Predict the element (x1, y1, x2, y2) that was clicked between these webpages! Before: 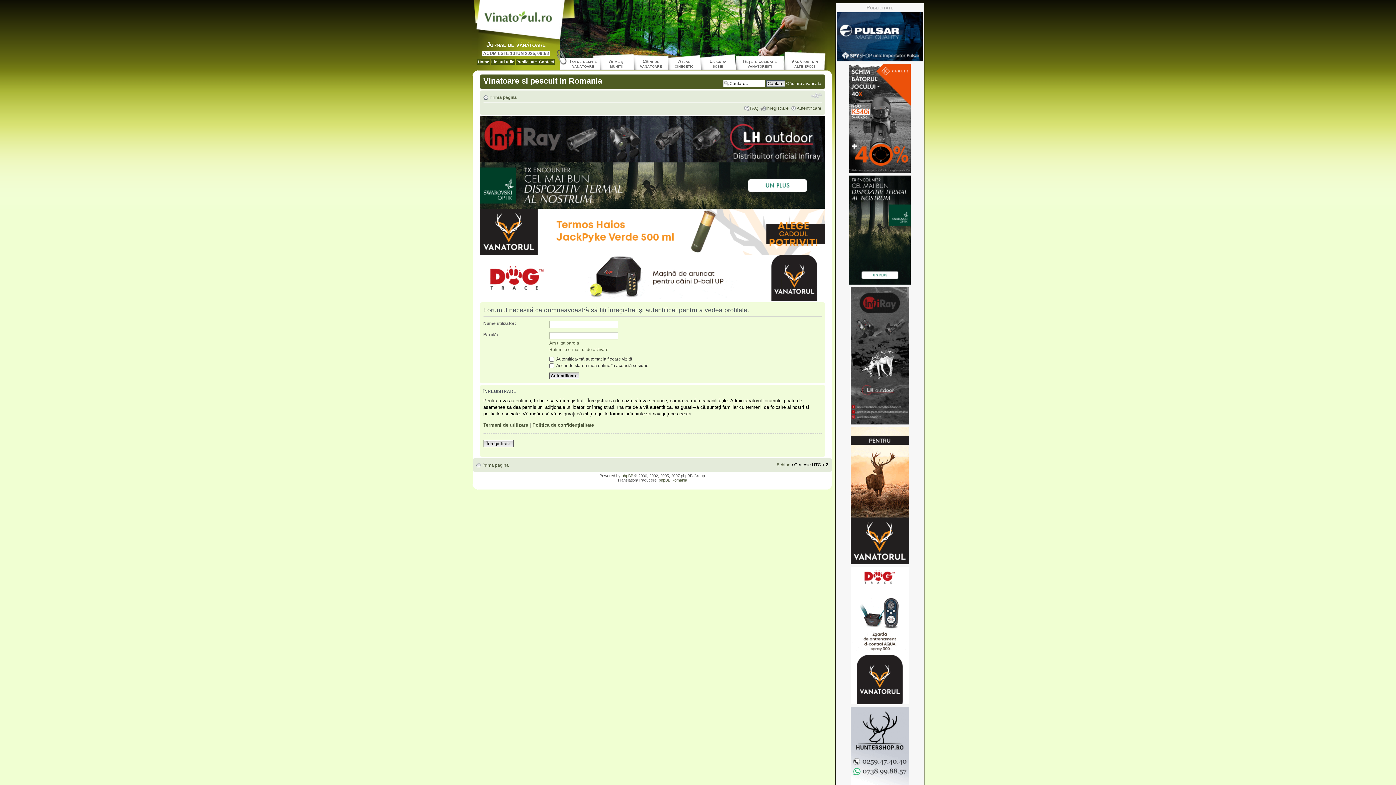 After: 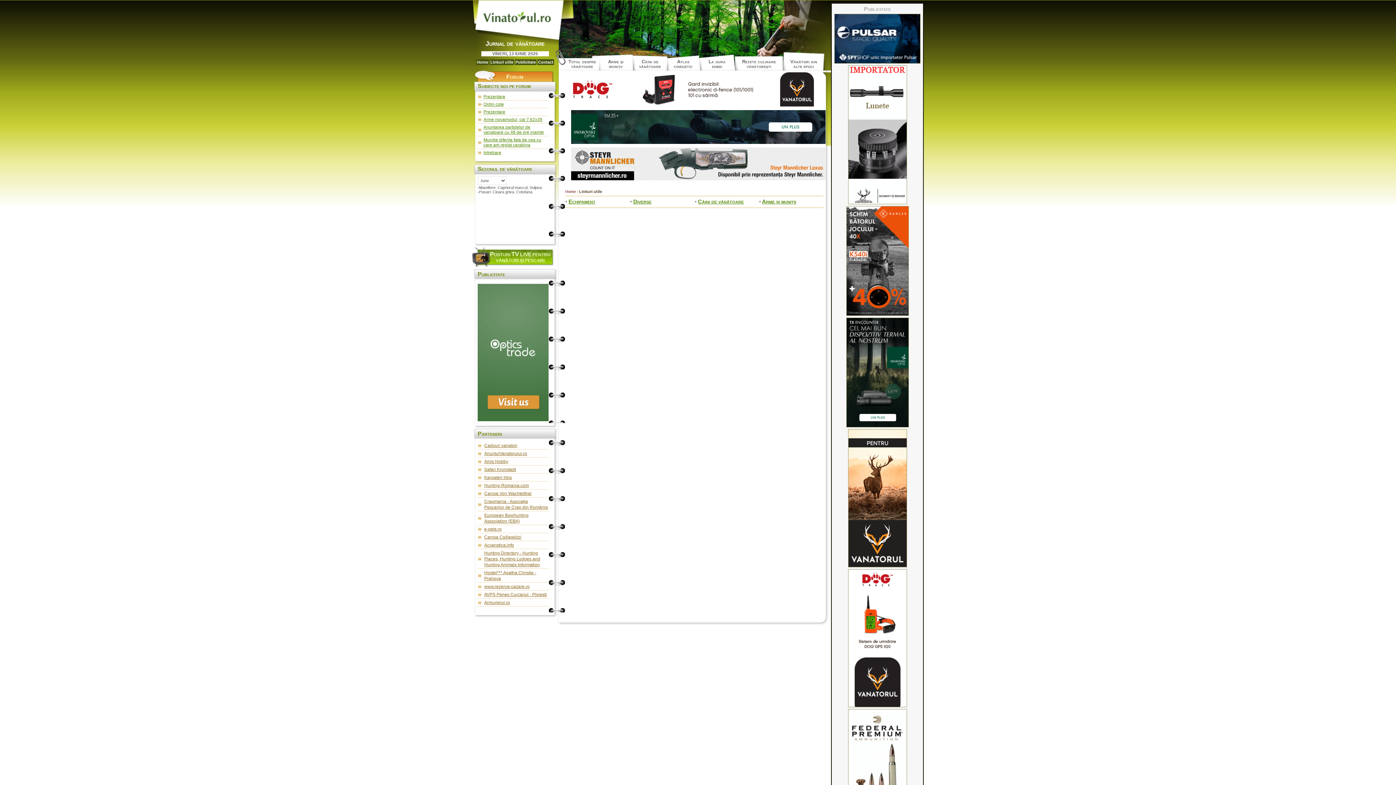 Action: label: Linkuri utile bbox: (490, 58, 515, 64)